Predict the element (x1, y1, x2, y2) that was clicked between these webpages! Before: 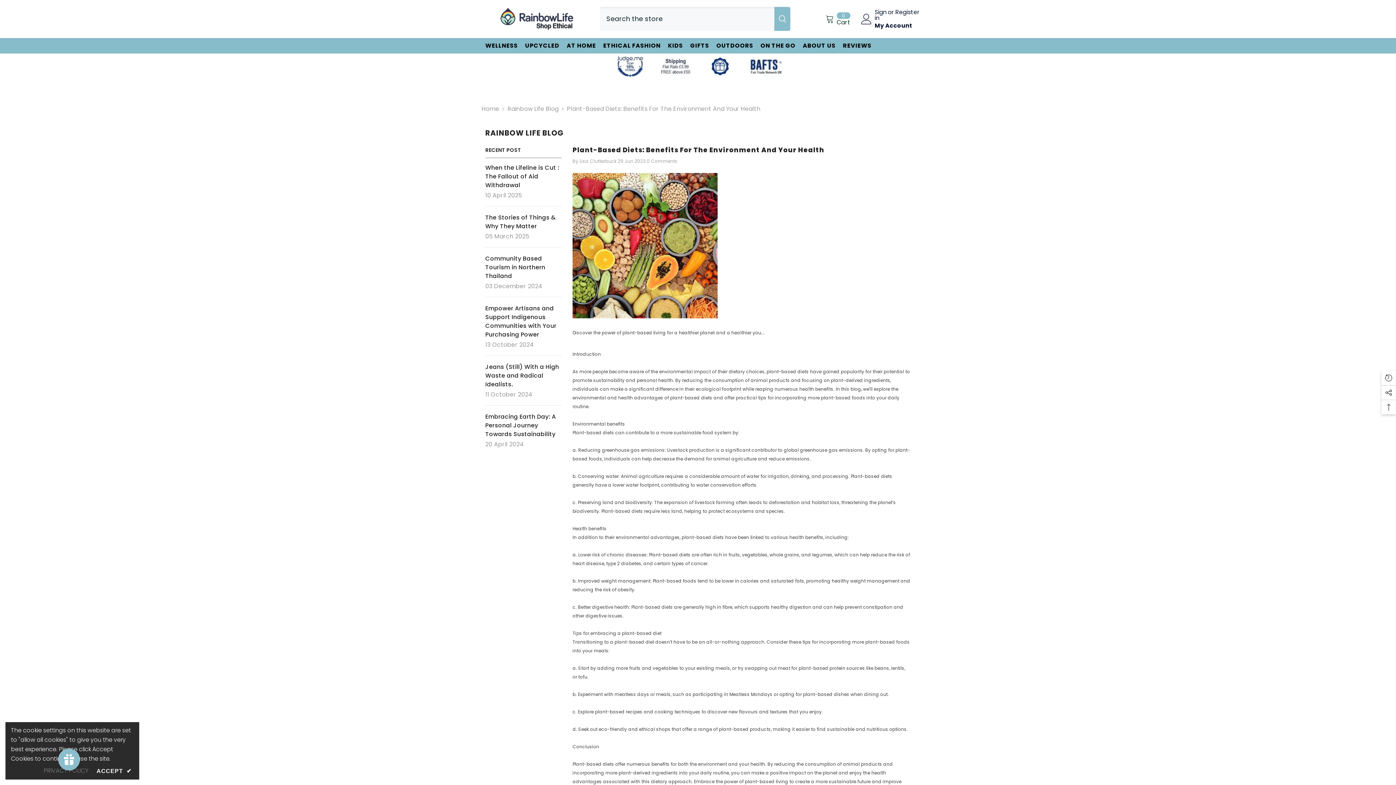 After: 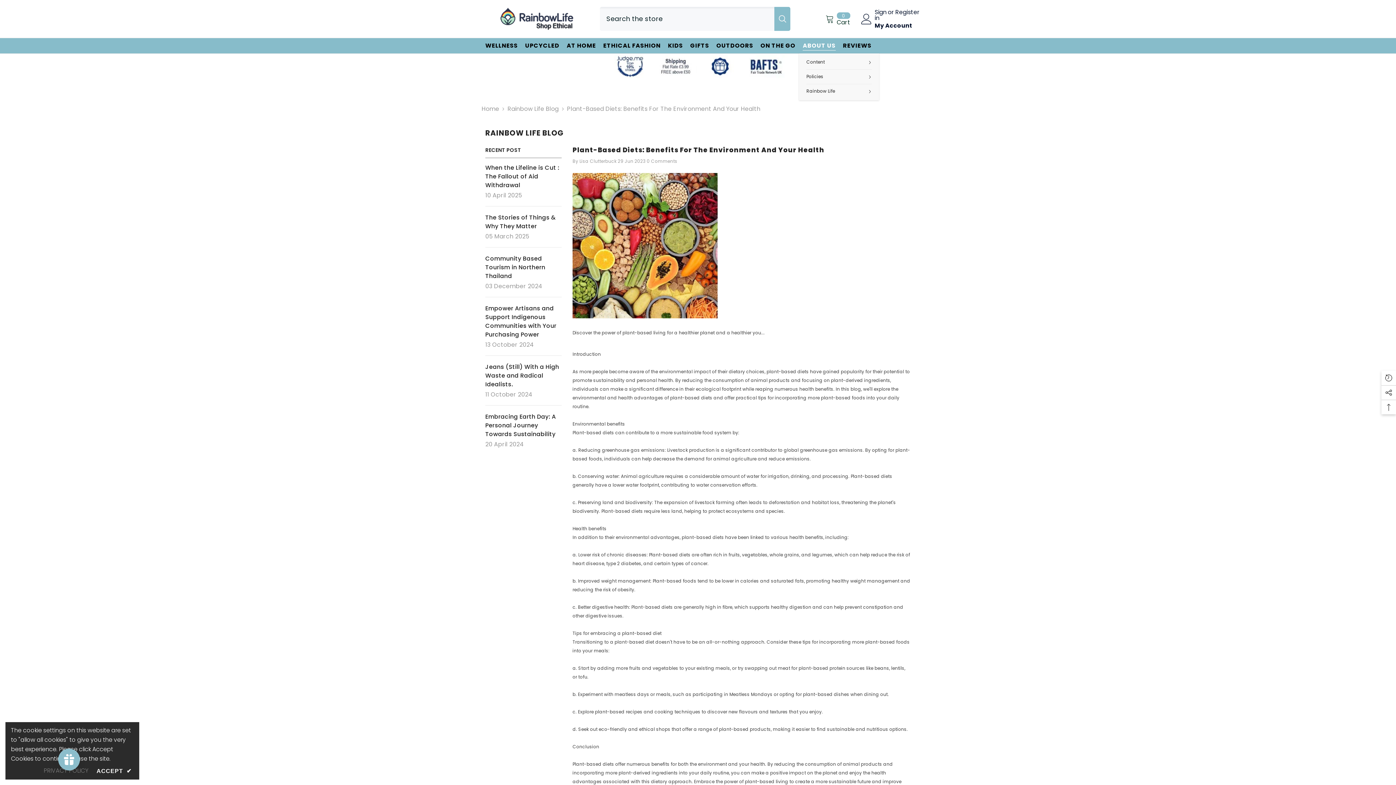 Action: bbox: (799, 41, 839, 53) label: ABOUT US